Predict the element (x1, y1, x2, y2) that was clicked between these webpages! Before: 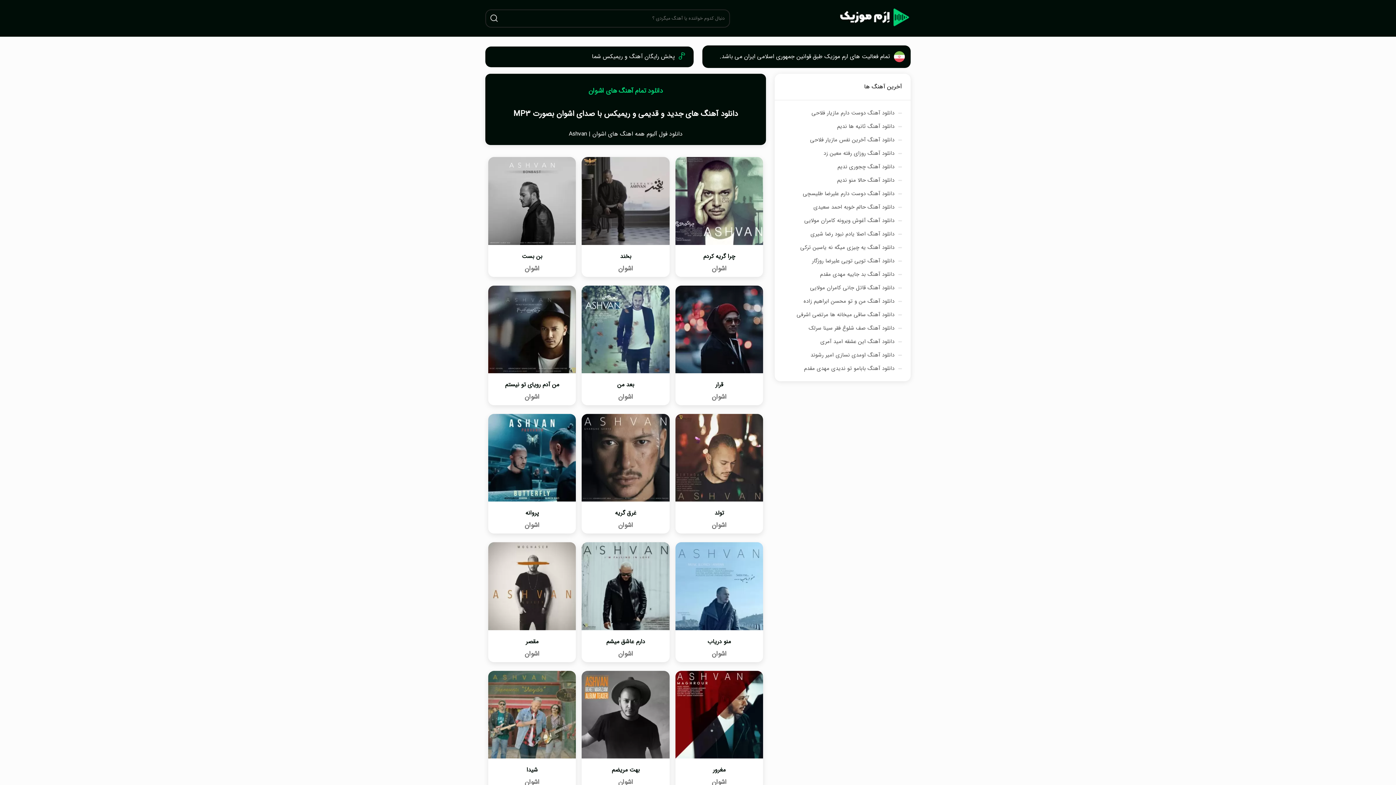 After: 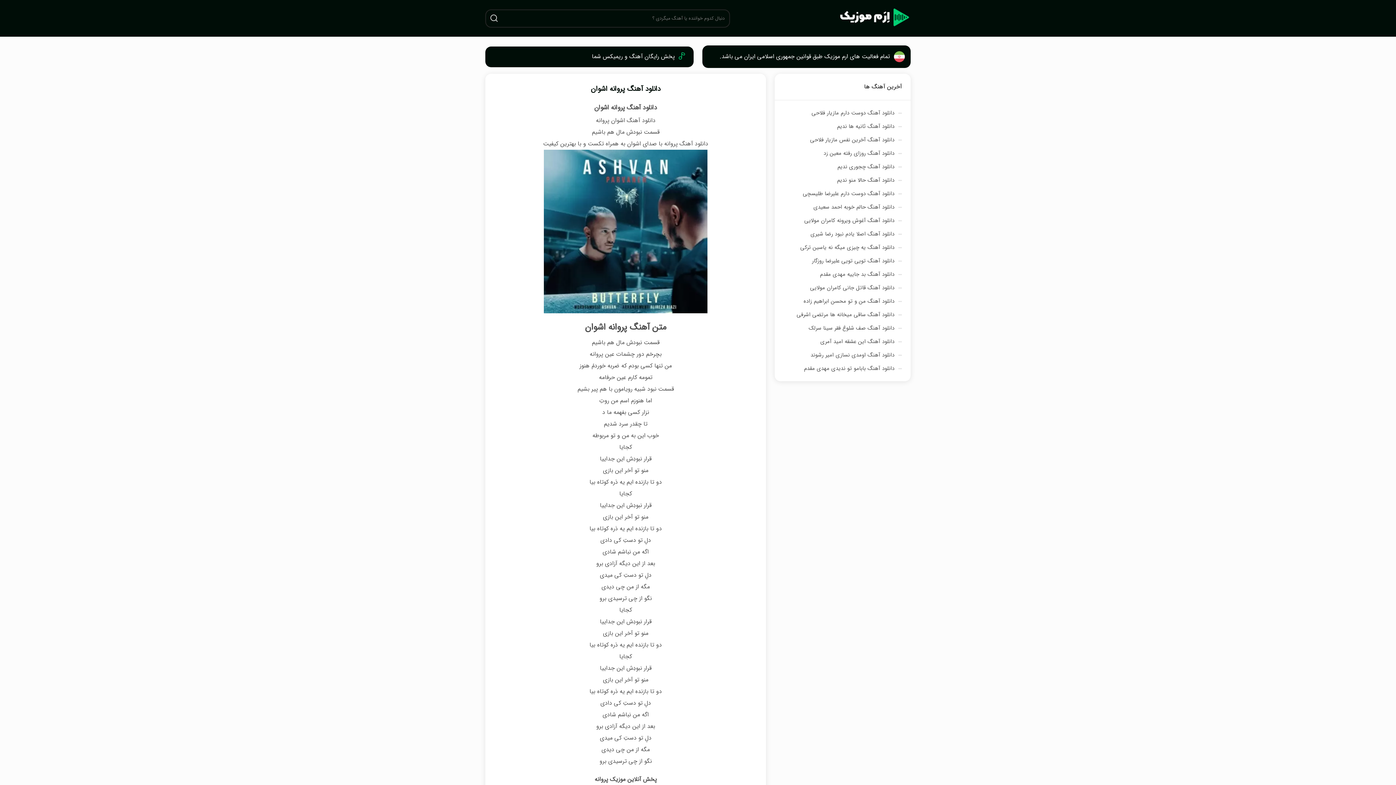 Action: label: پروانه
اشوان bbox: (488, 414, 576, 533)